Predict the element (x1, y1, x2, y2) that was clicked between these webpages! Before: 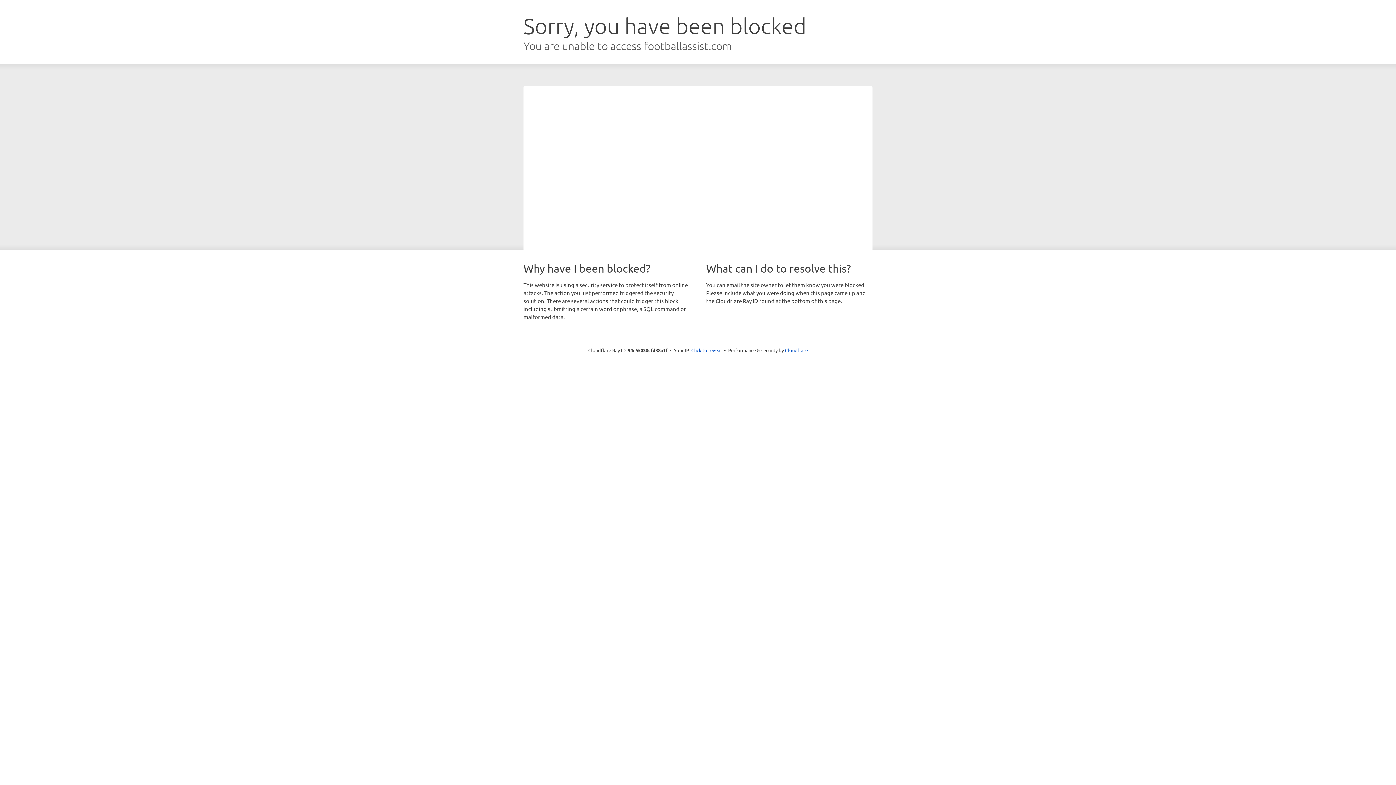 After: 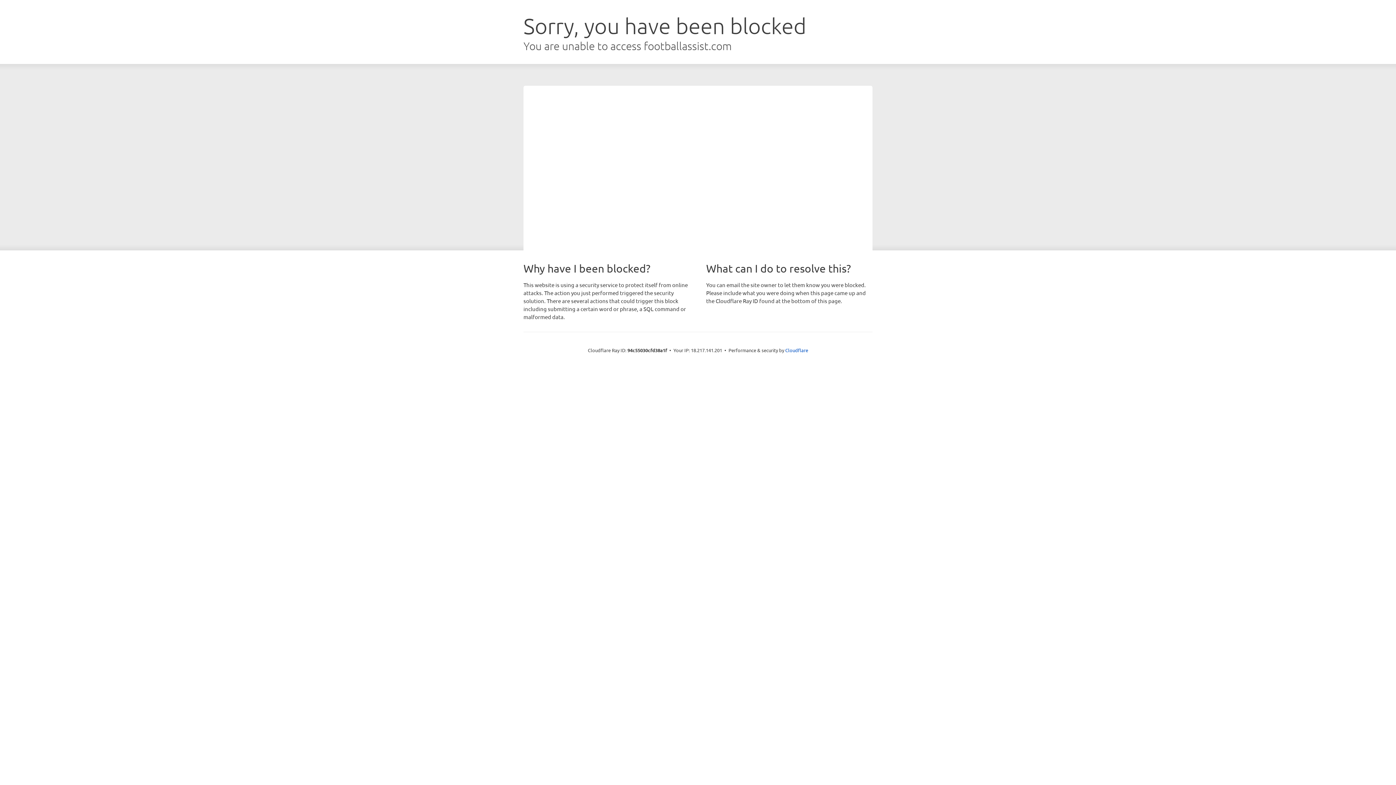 Action: label: Click to reveal bbox: (691, 346, 722, 353)